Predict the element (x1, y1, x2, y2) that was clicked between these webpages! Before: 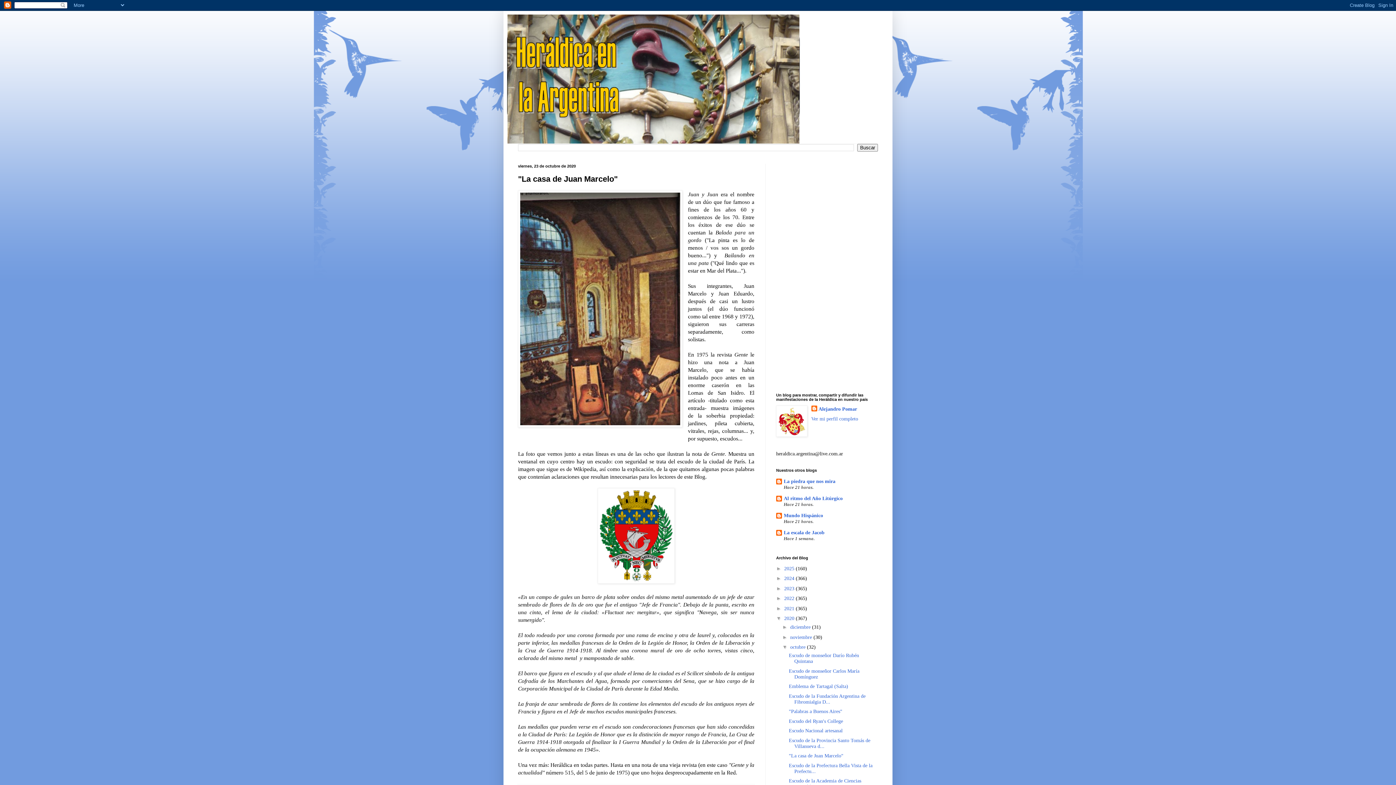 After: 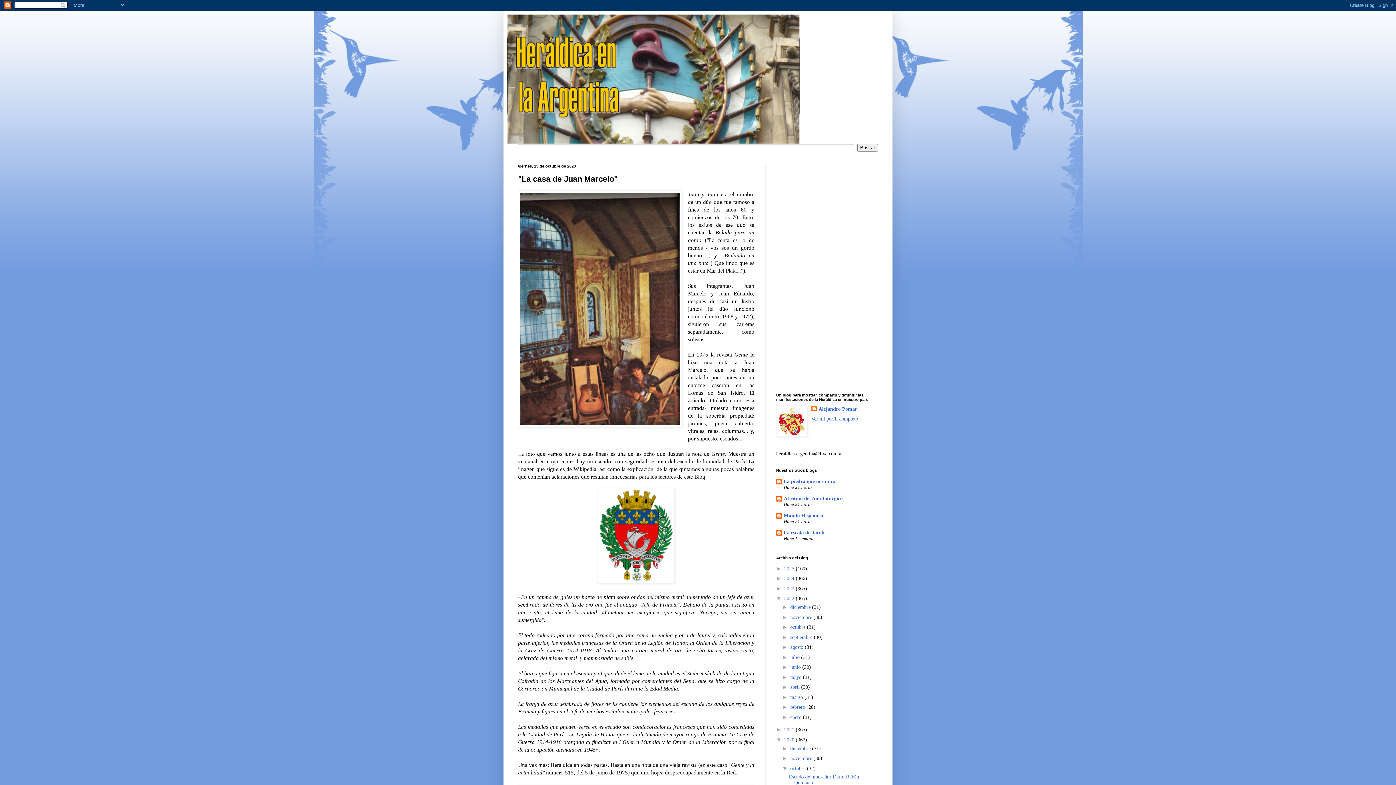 Action: label: ►   bbox: (776, 595, 784, 601)